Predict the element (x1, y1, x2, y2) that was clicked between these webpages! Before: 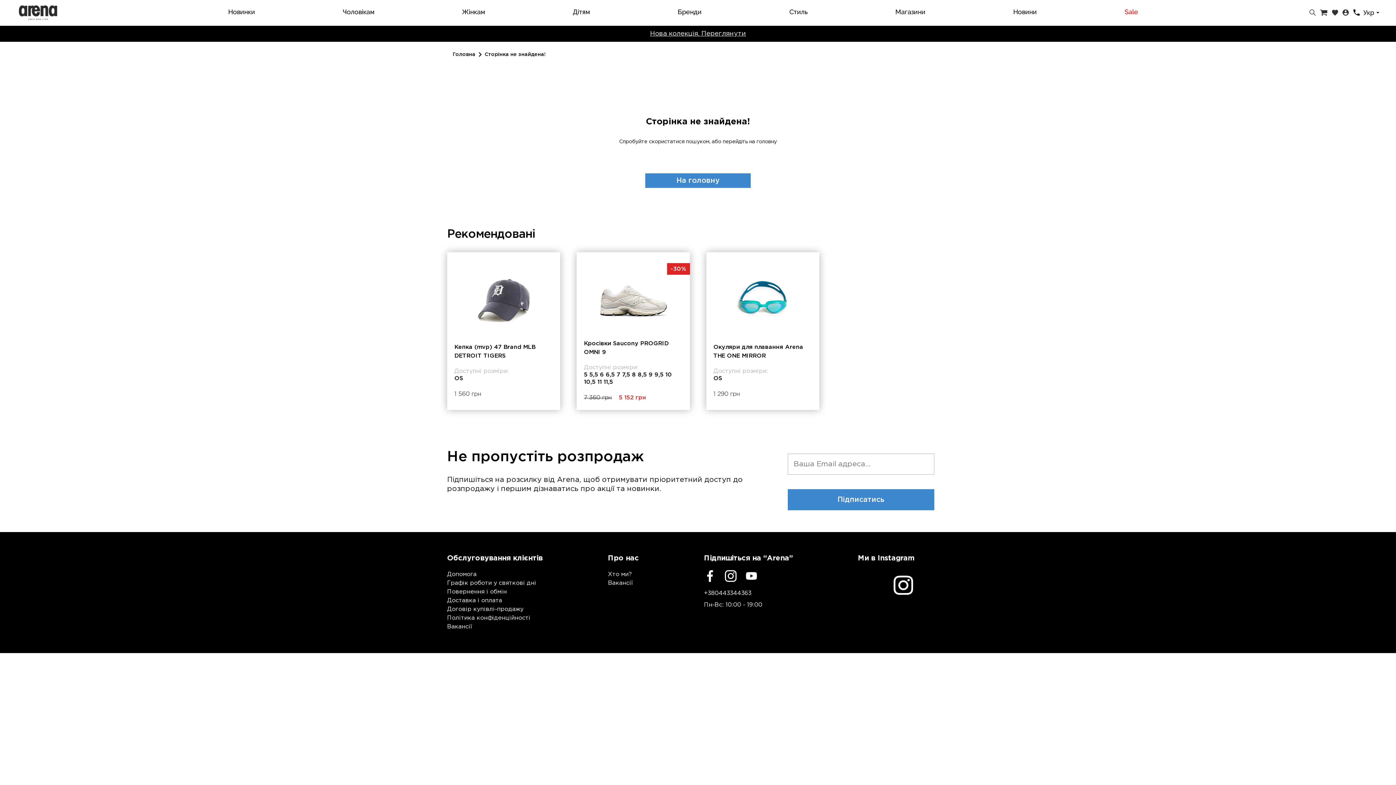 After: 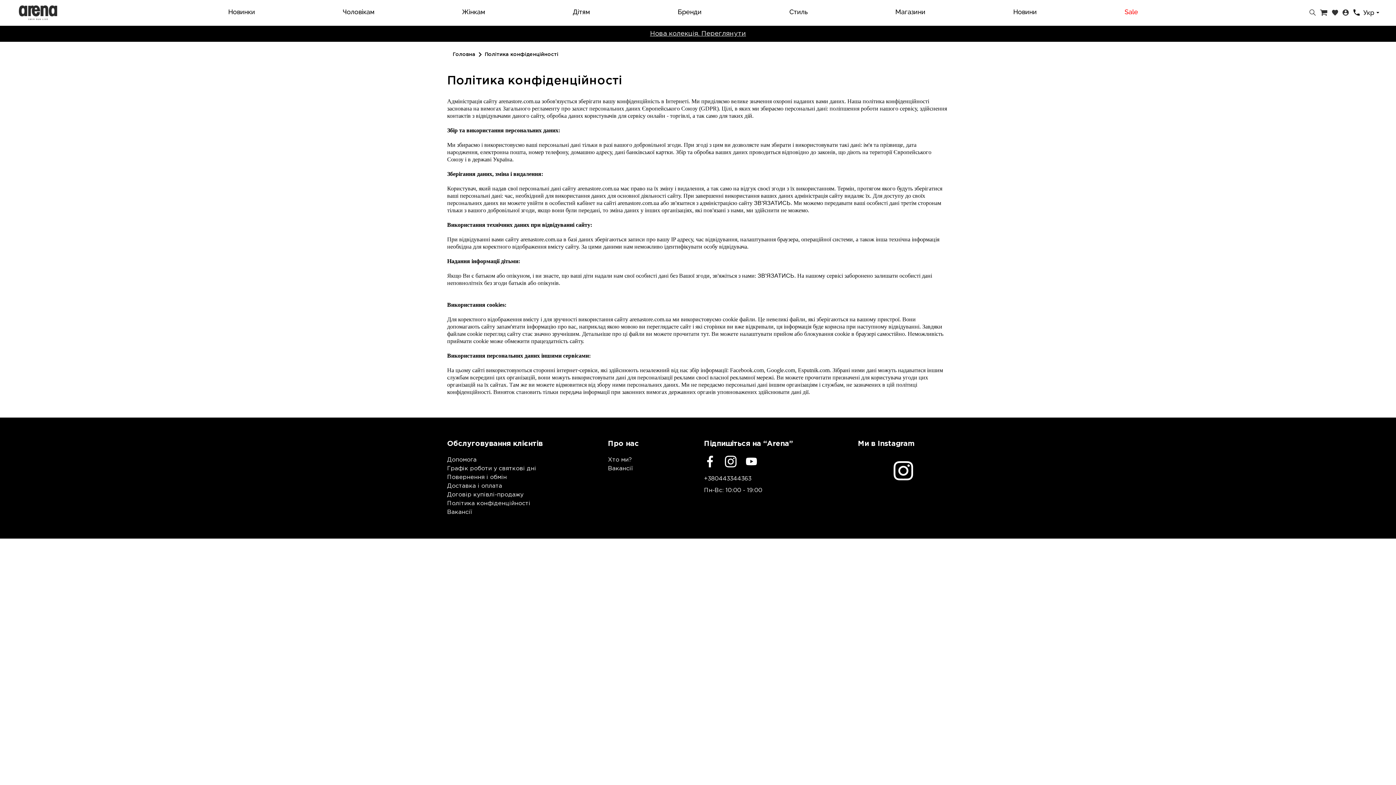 Action: bbox: (447, 614, 542, 622) label: Політика конфіденційності